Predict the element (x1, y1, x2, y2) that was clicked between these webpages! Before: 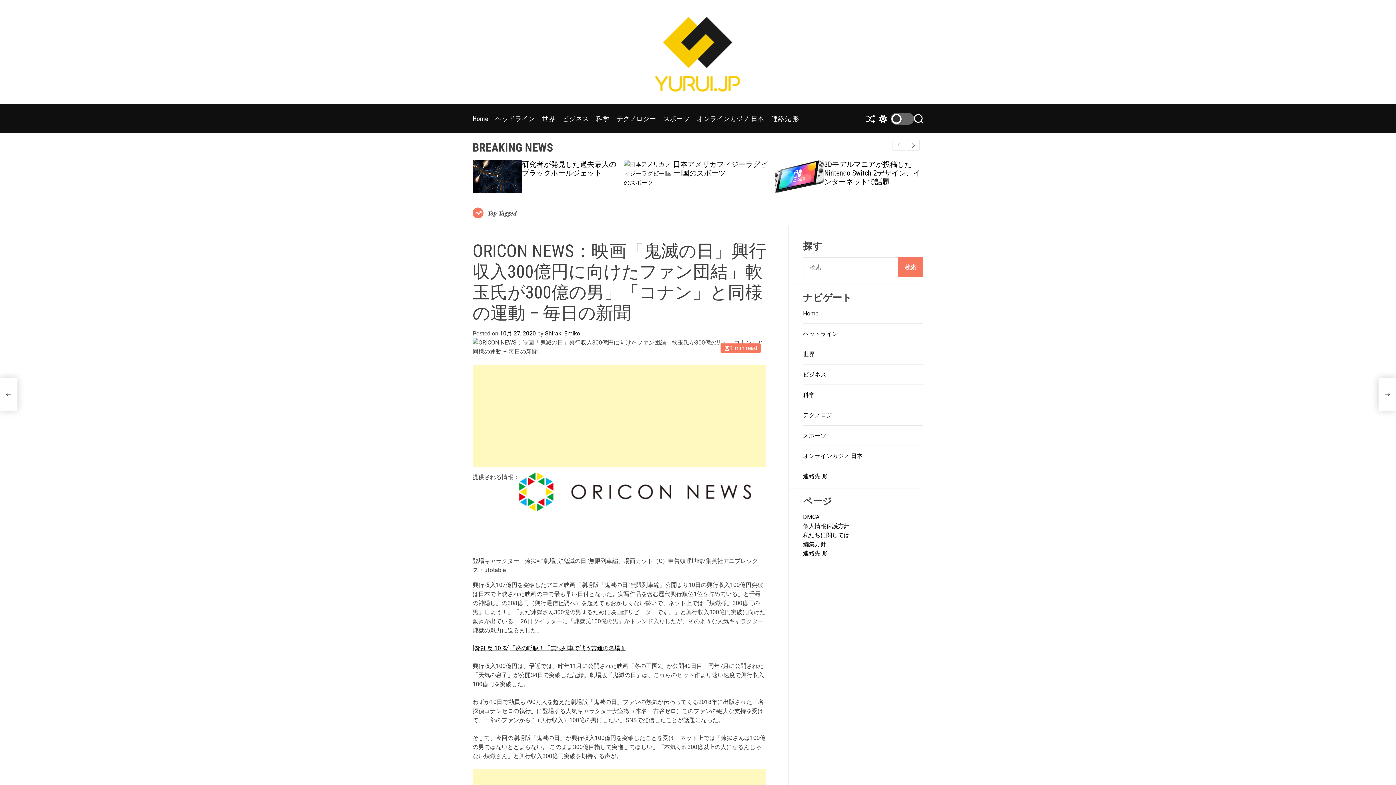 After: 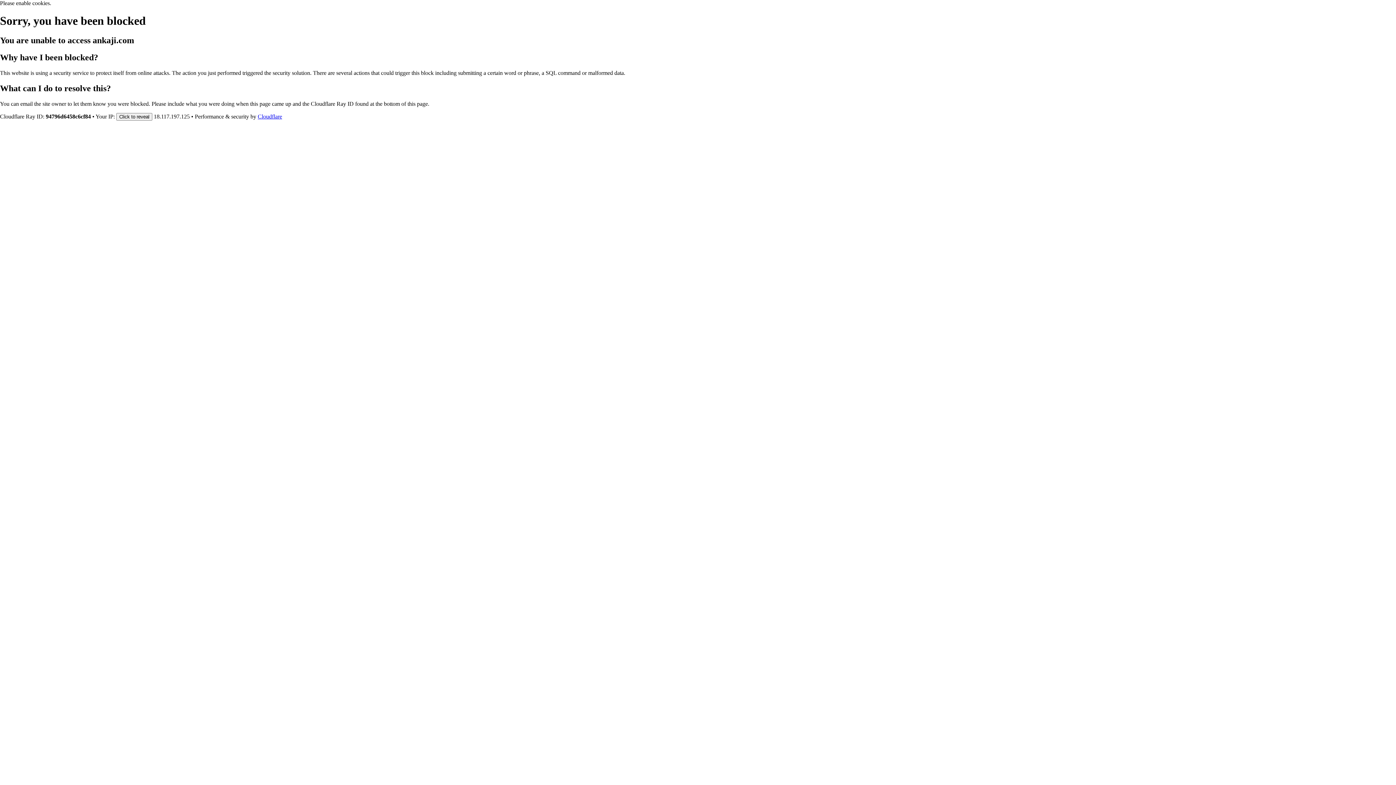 Action: label: オンラインカジノ 日本 bbox: (697, 111, 764, 126)